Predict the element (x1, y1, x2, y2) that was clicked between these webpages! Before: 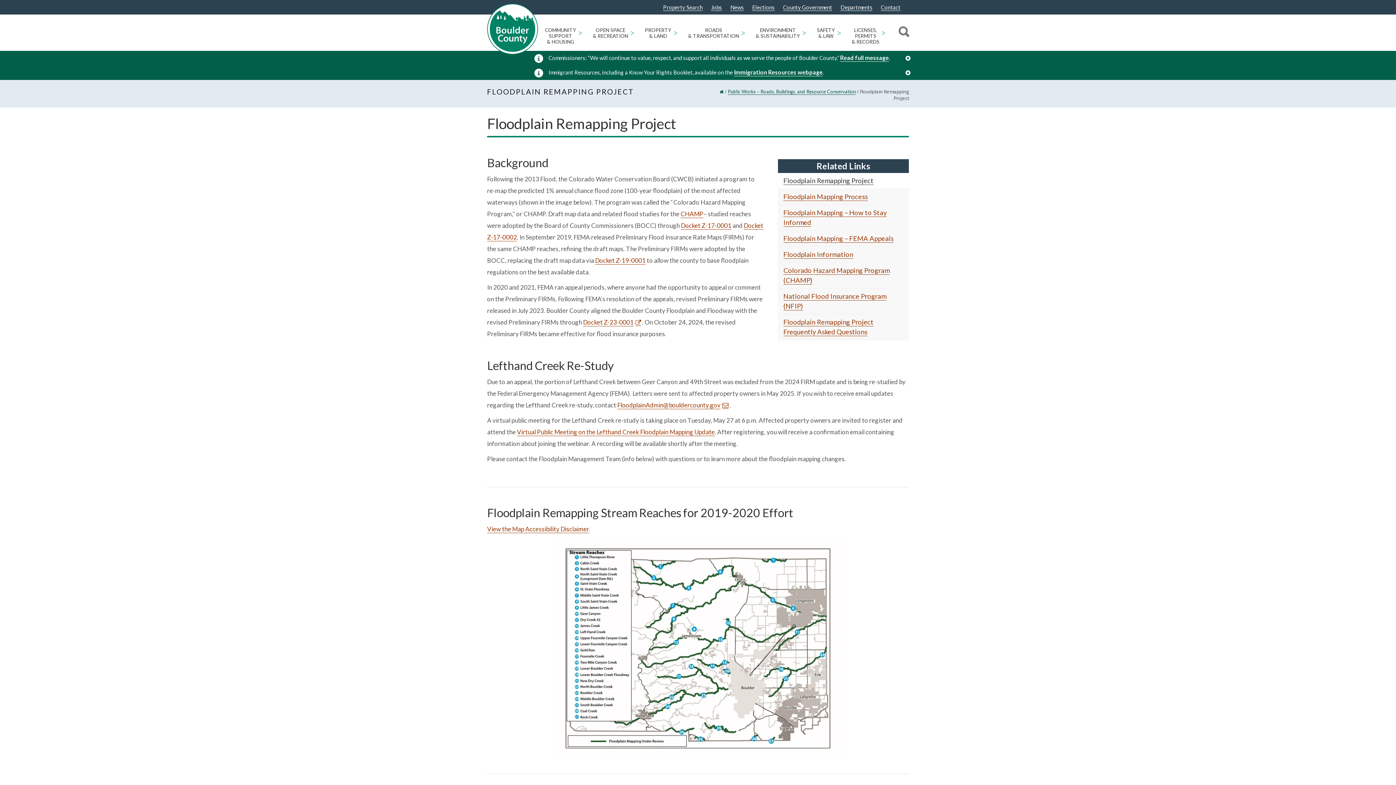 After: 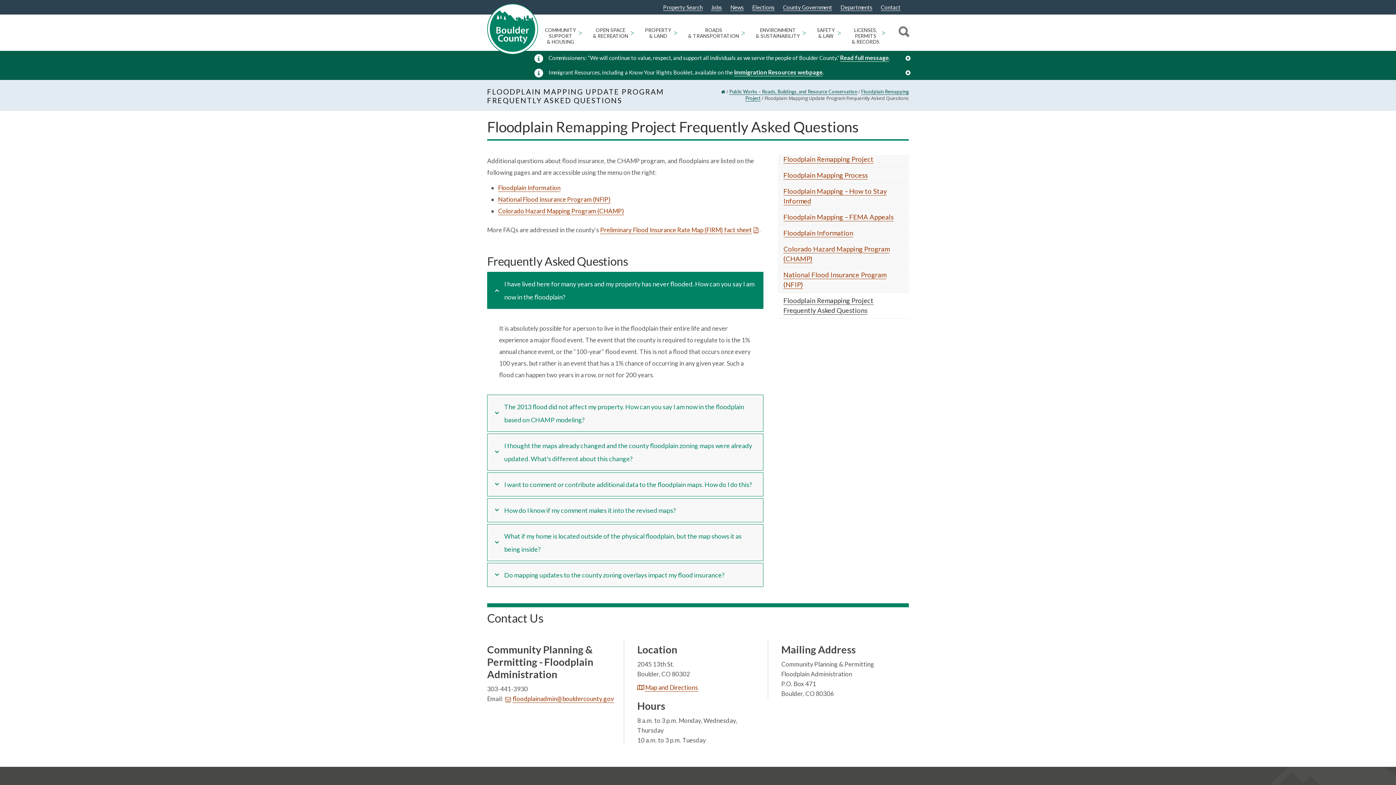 Action: label: Floodplain Remapping Project Frequently Asked Questions bbox: (778, 314, 909, 340)